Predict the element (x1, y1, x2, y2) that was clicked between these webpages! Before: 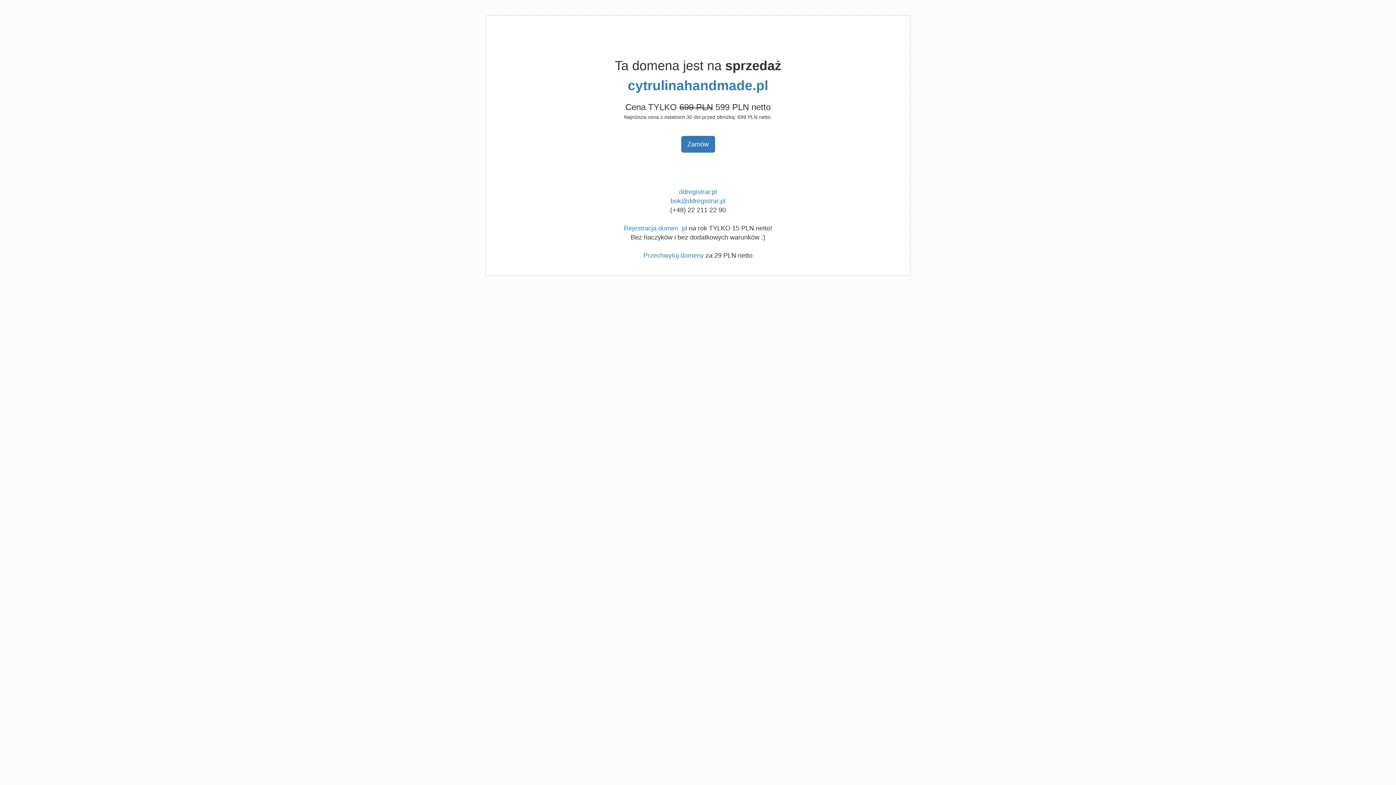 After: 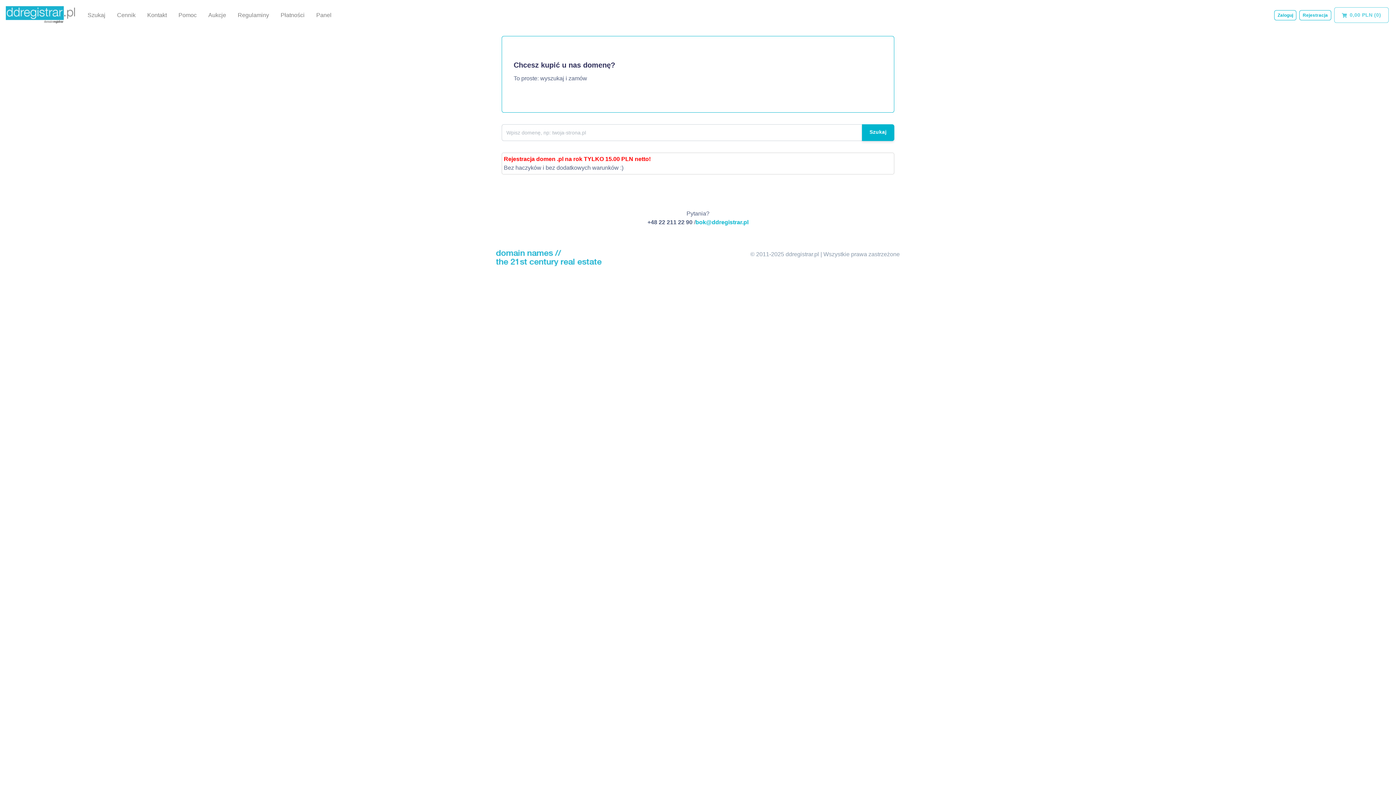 Action: label: Przechwytuj domeny bbox: (643, 252, 704, 259)